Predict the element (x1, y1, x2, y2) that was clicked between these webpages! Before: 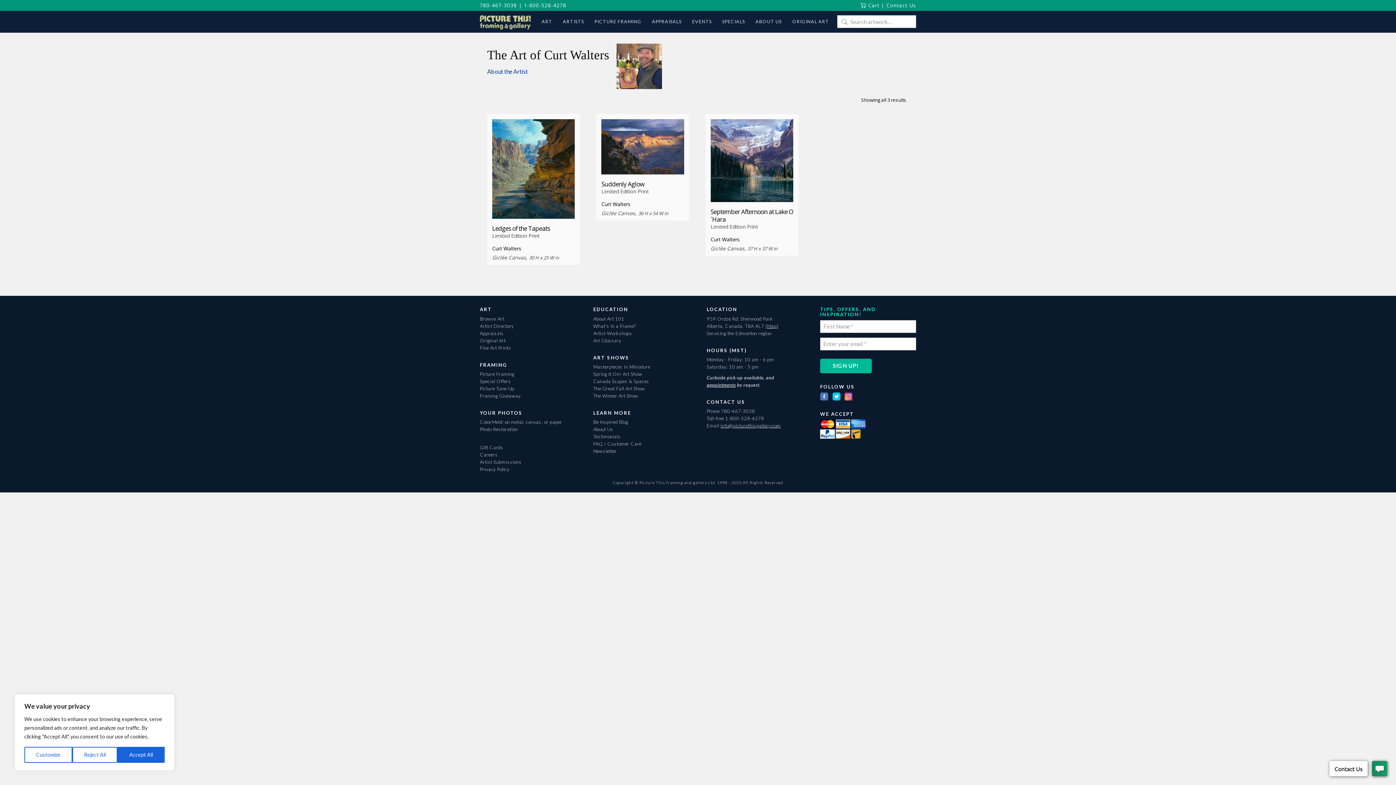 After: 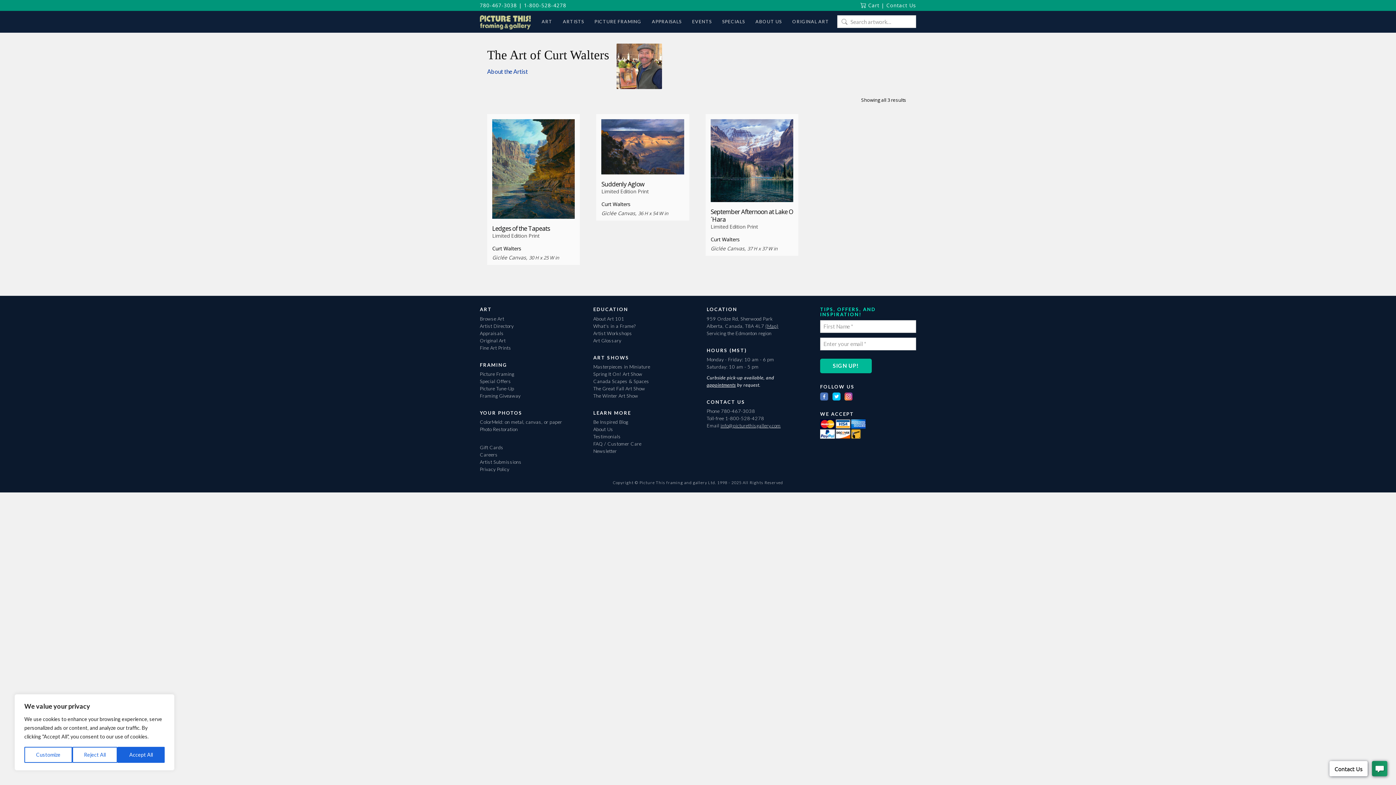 Action: bbox: (706, 382, 736, 388) label: appointments